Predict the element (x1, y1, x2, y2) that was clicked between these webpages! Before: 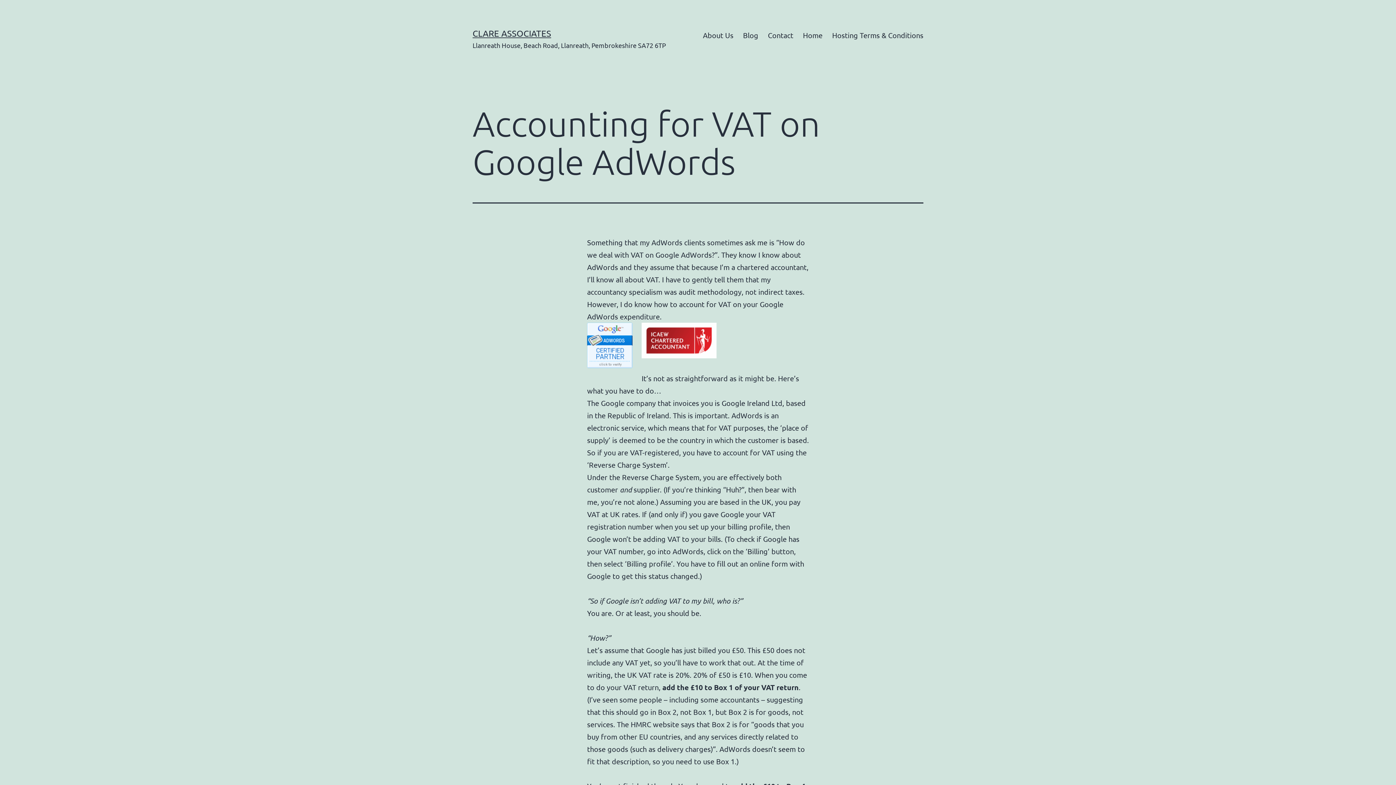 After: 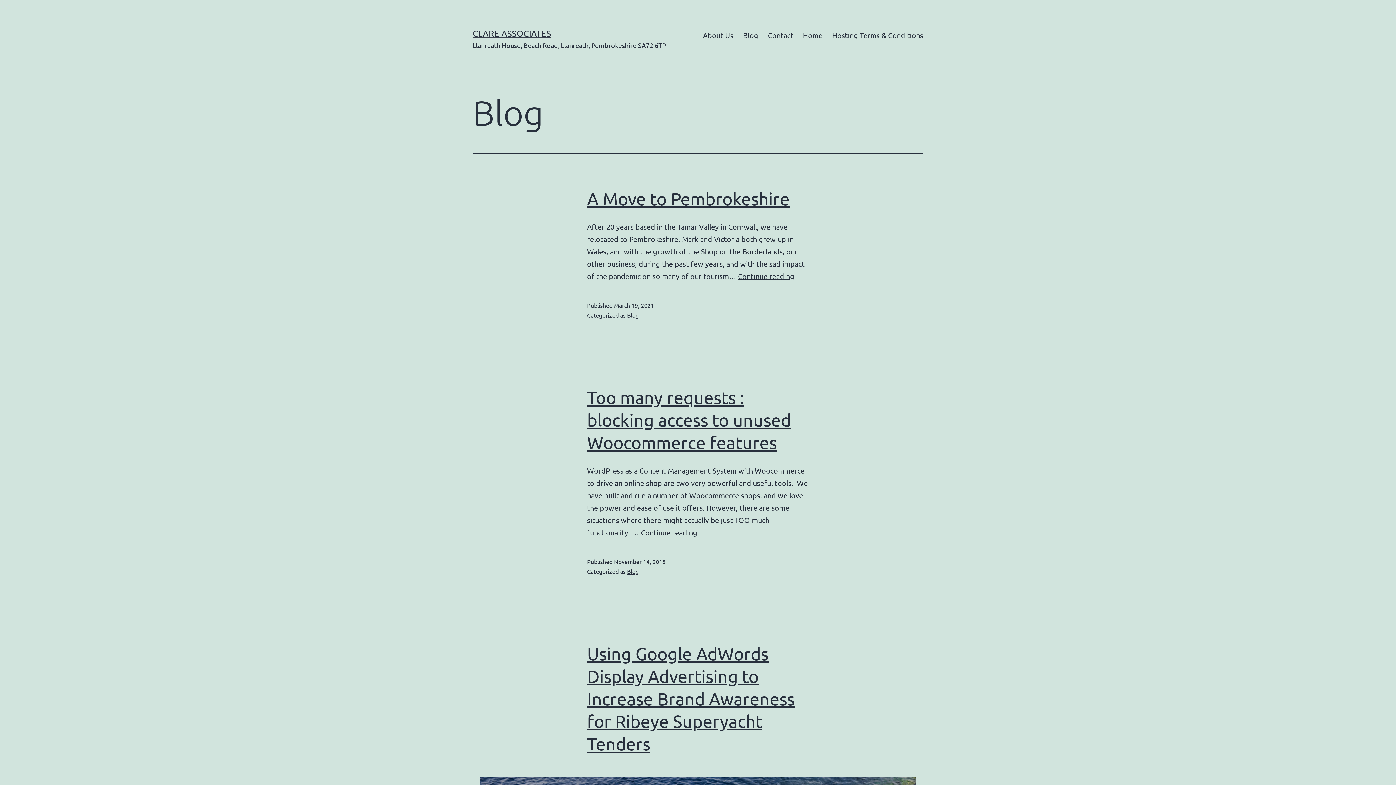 Action: label: Blog bbox: (738, 26, 763, 44)